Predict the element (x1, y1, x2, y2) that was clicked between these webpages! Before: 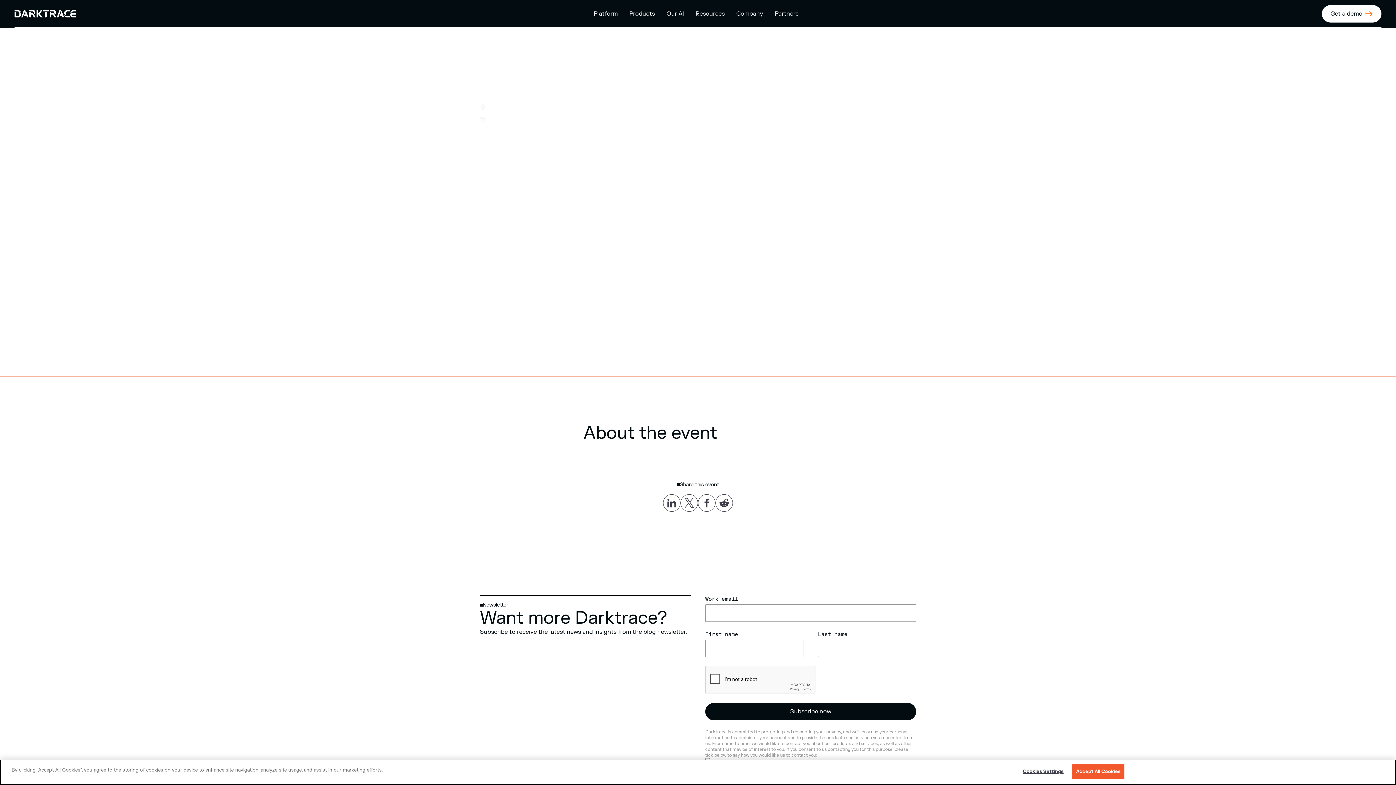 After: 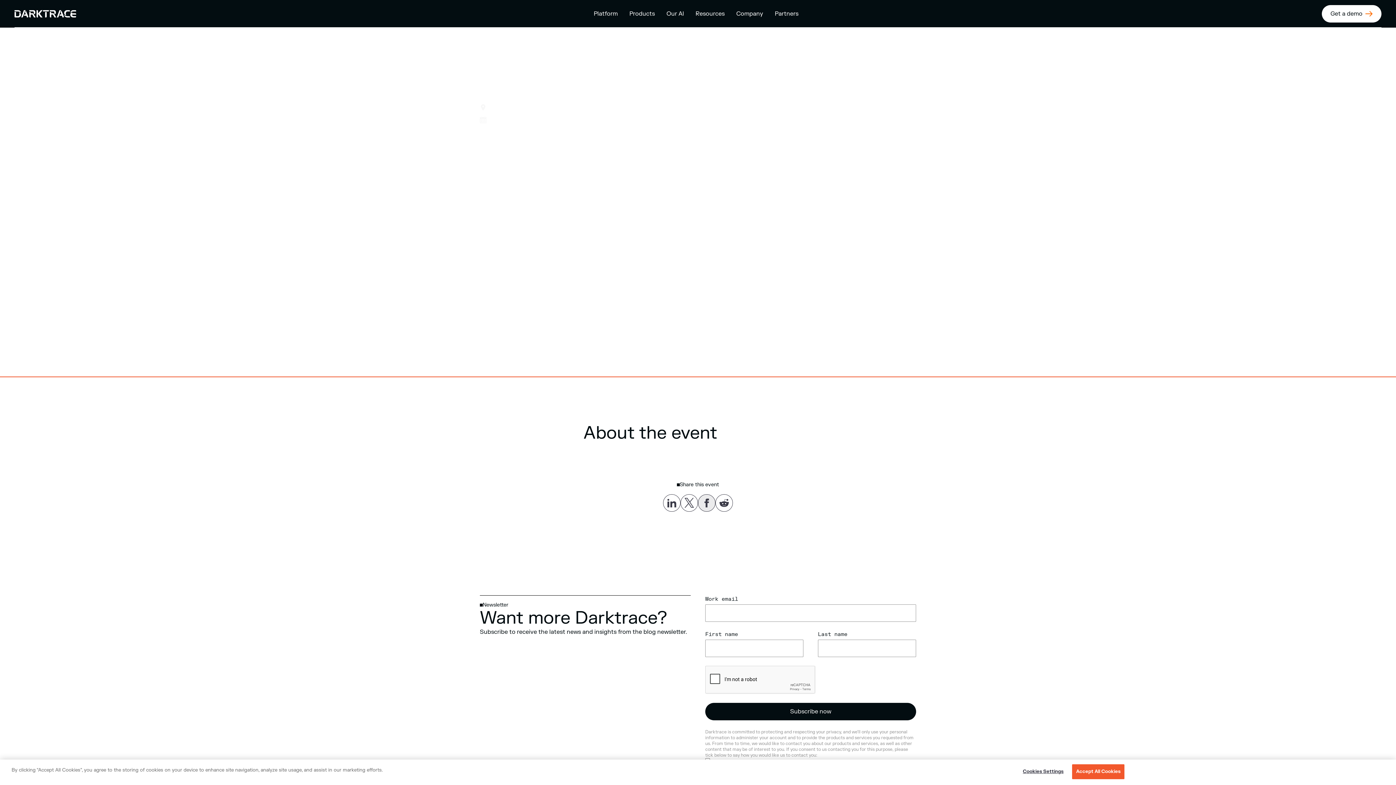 Action: bbox: (698, 494, 715, 512)